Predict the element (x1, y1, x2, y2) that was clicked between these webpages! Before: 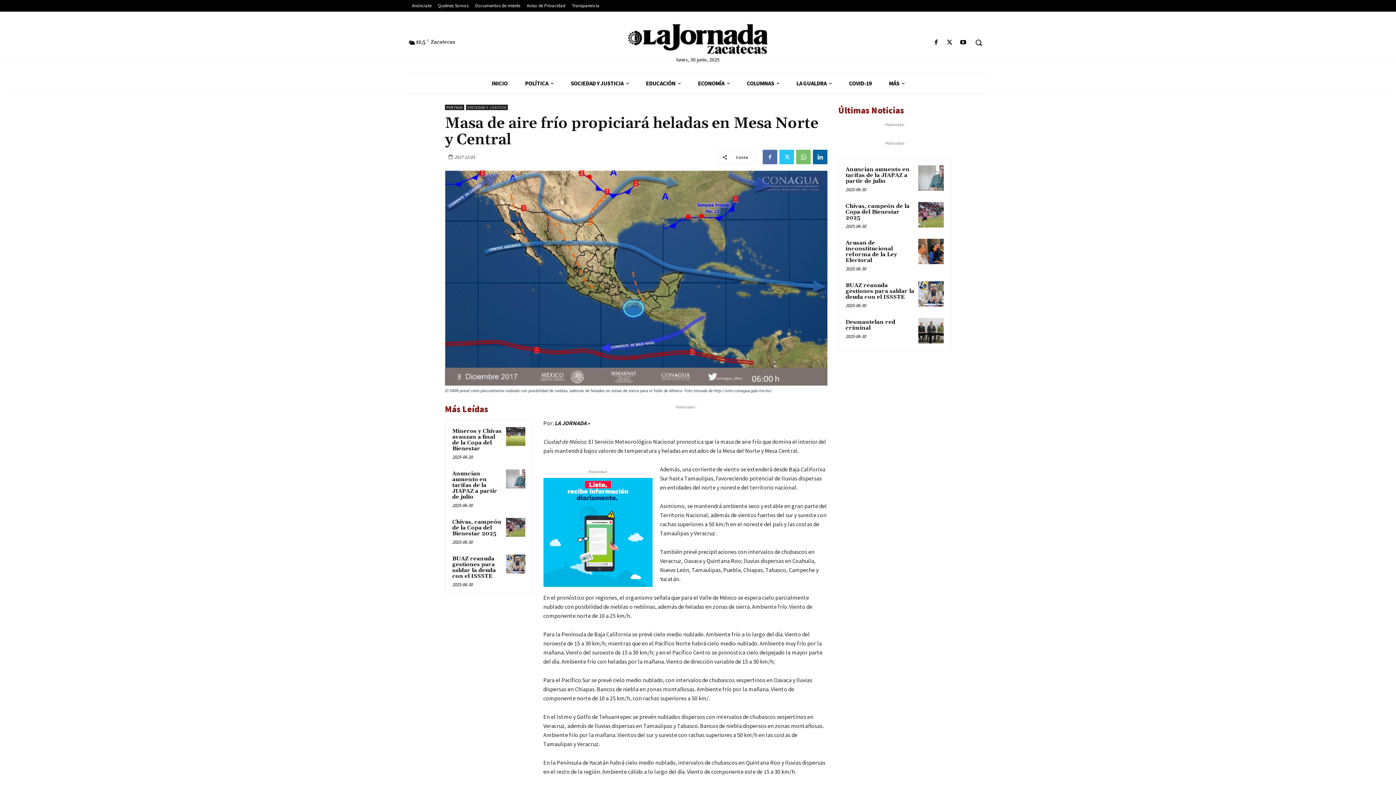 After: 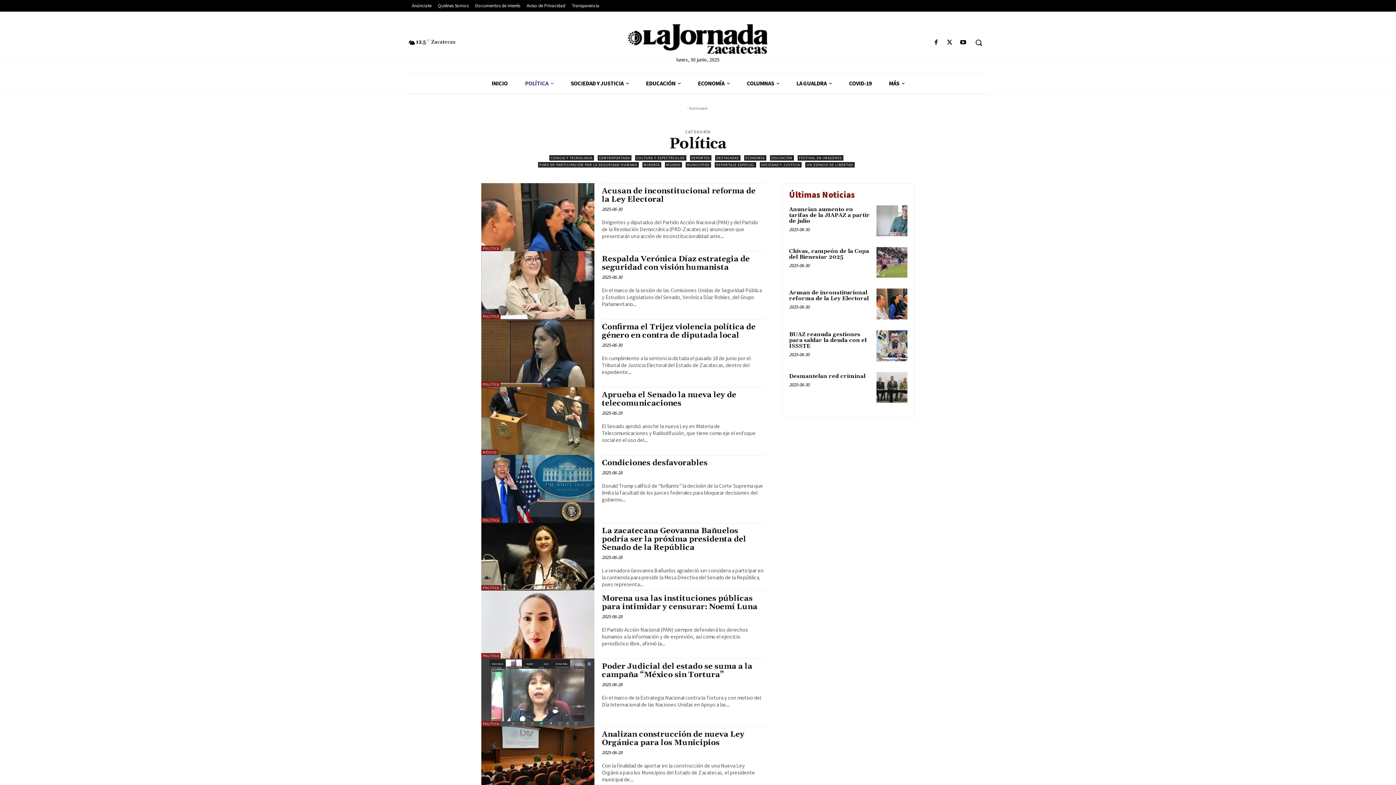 Action: label: POLÍTICA bbox: (516, 73, 562, 93)